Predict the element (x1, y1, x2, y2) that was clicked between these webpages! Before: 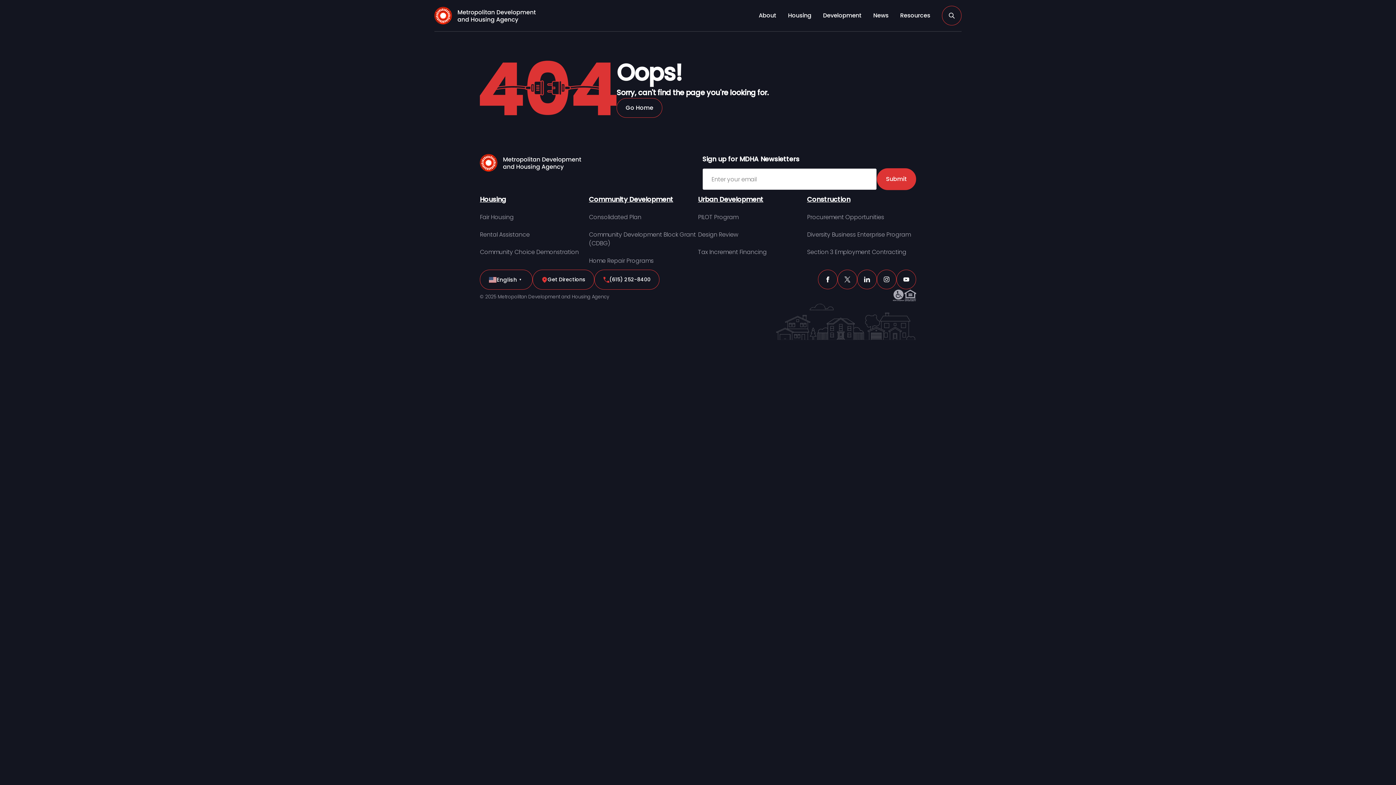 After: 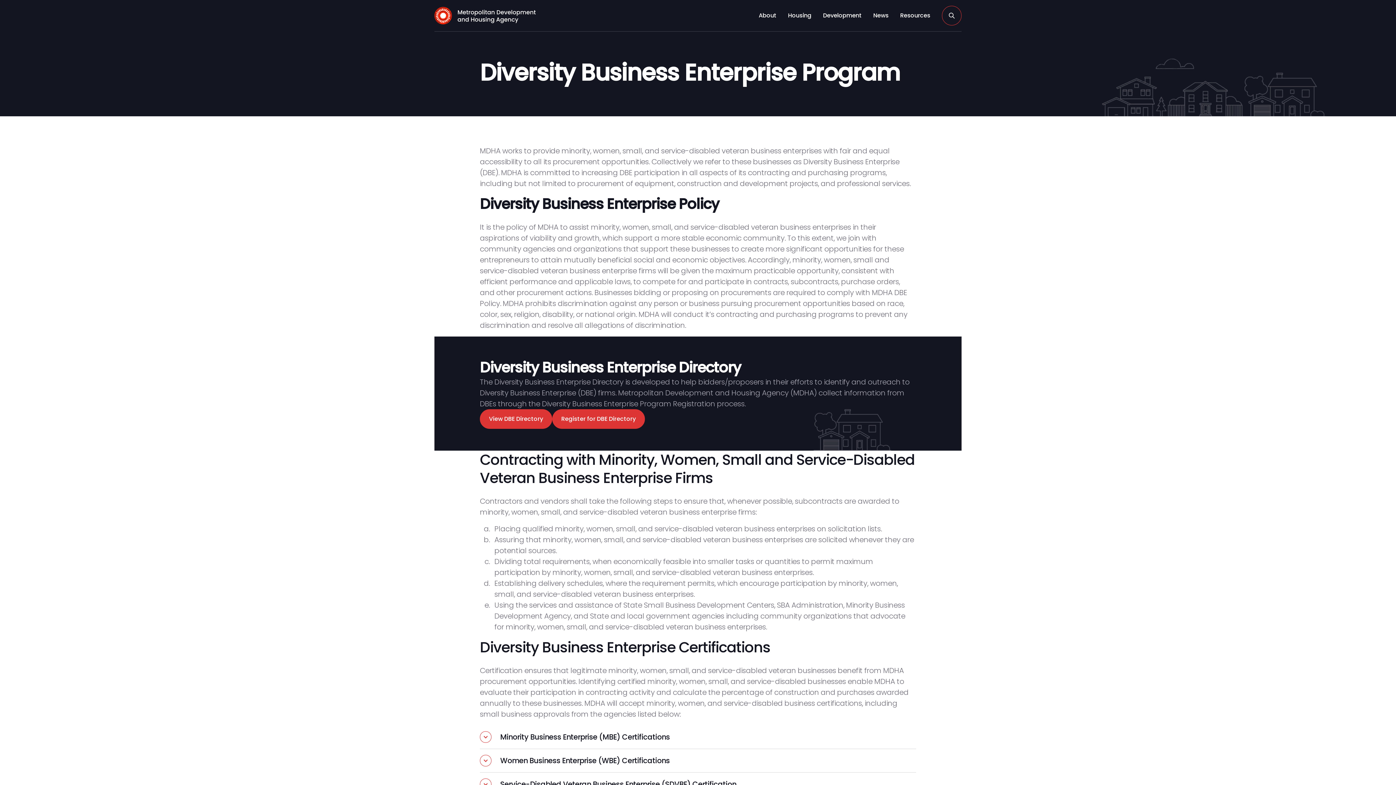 Action: label: Diversity Business Enterprise Program bbox: (807, 226, 916, 243)